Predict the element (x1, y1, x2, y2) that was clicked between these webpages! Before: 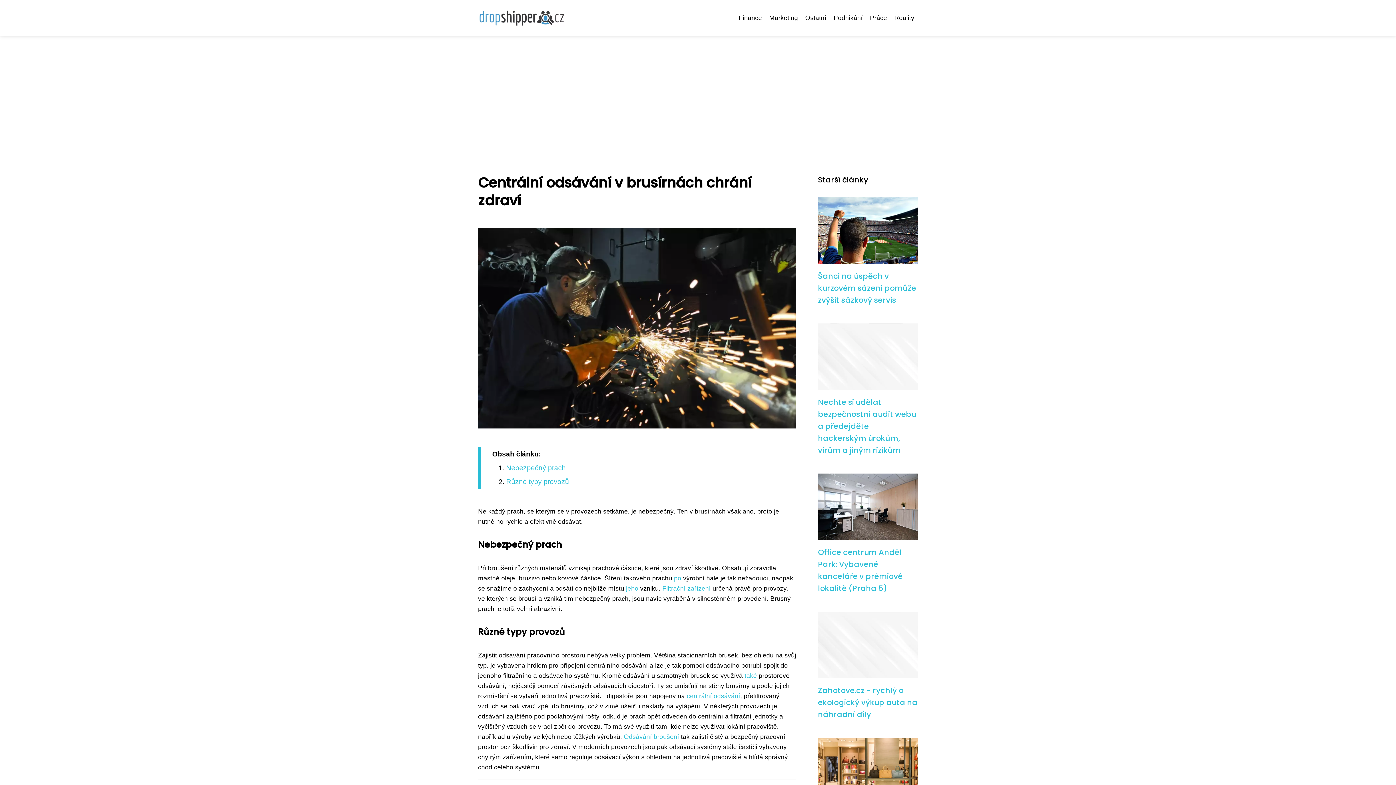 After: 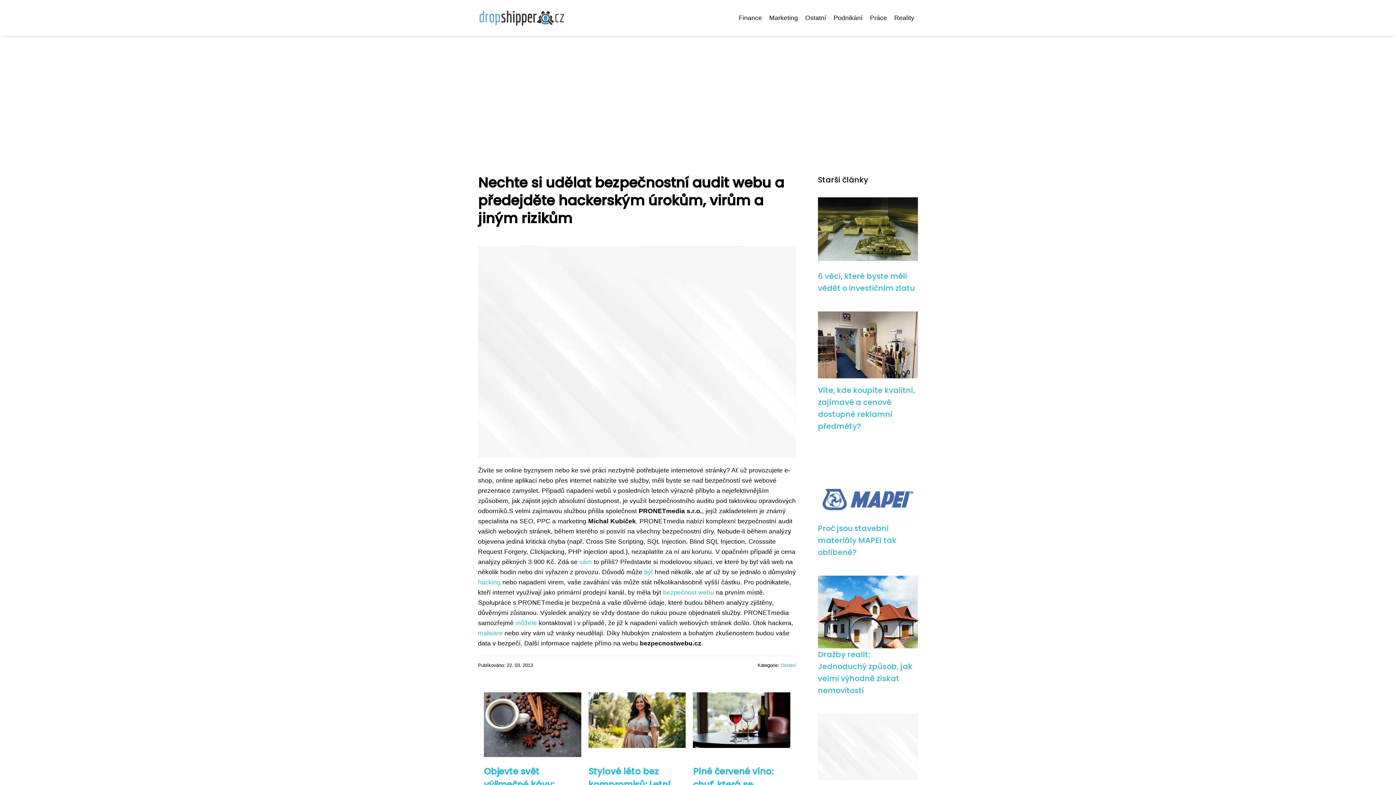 Action: label: Nechte si udělat bezpečnostní audit webu a předejděte hackerským úrokům, virům a jiným rizikům bbox: (818, 397, 916, 455)